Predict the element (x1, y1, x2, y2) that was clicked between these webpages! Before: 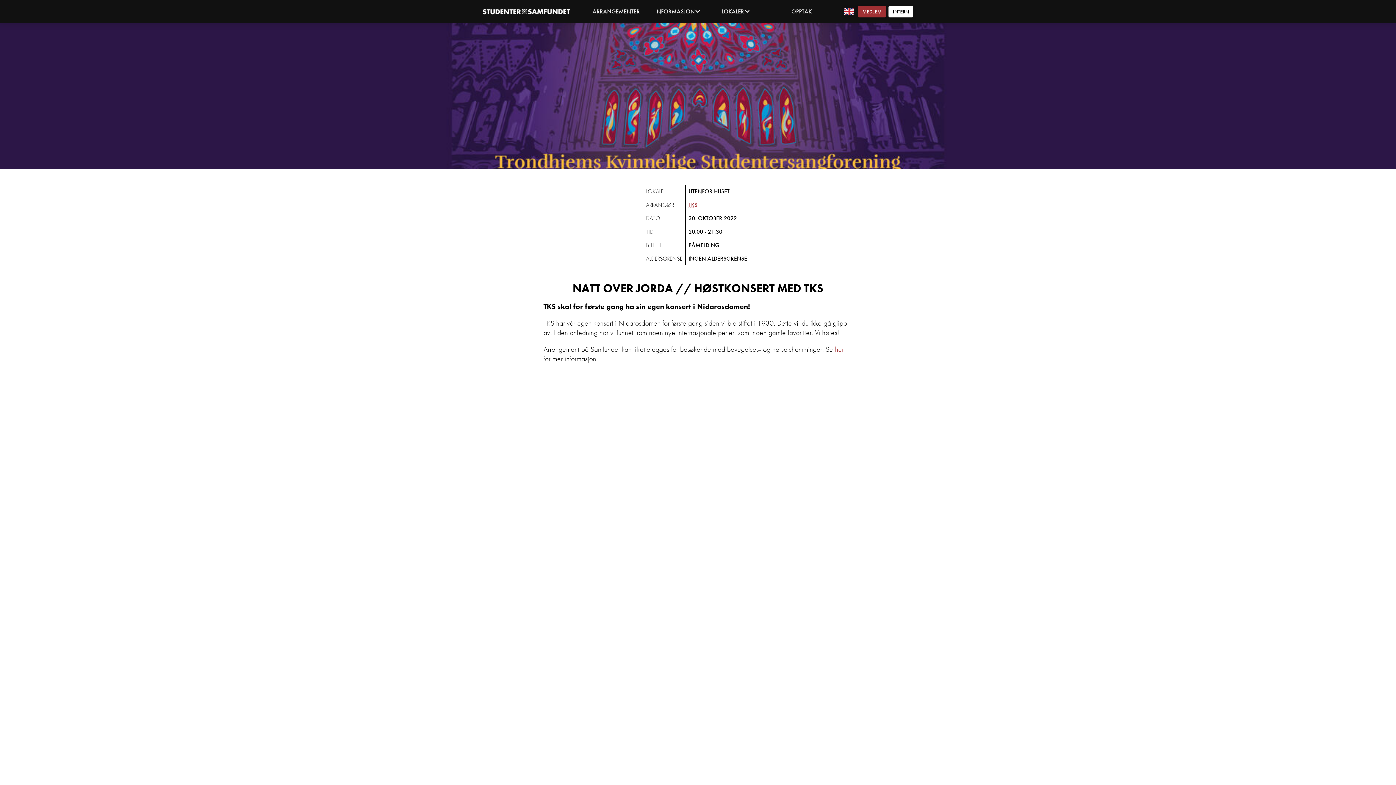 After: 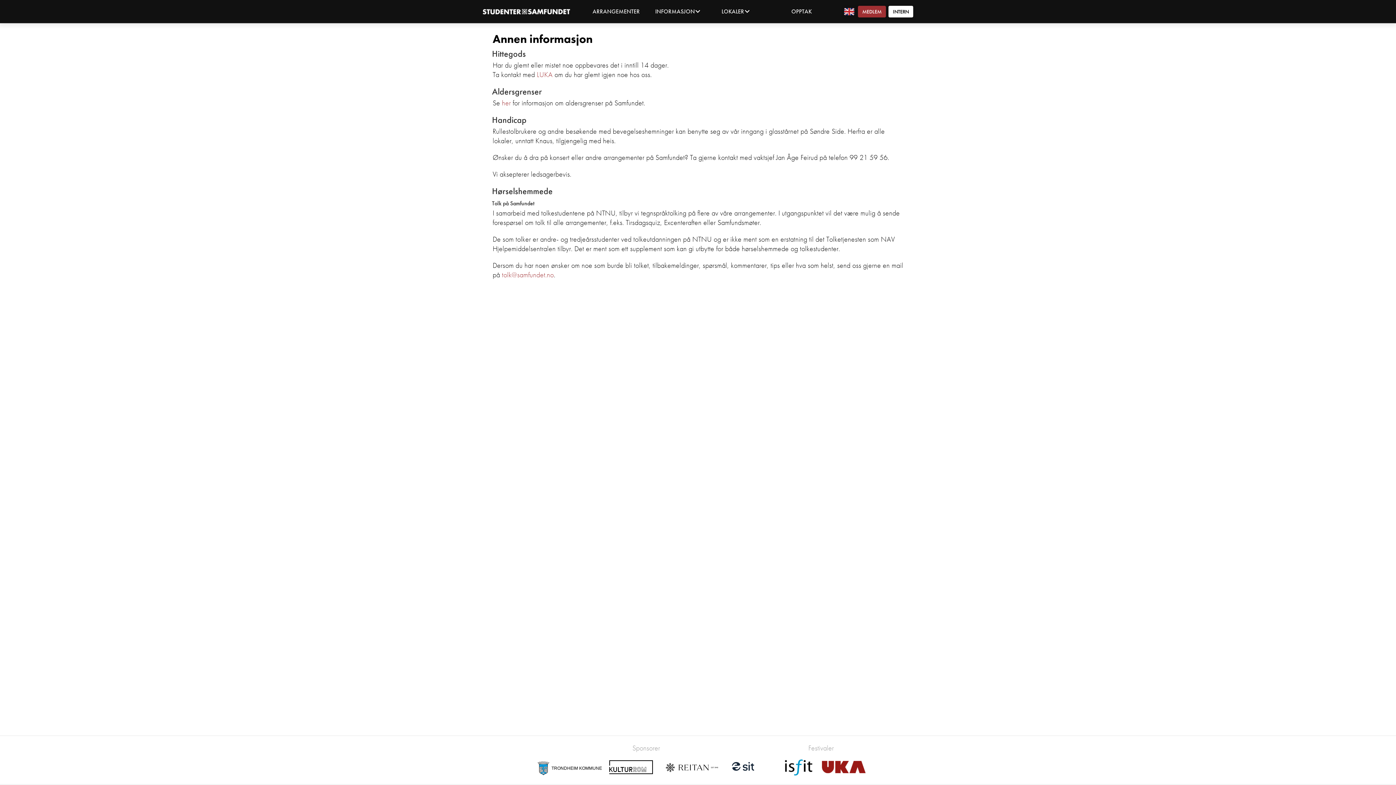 Action: label: her bbox: (835, 344, 844, 354)